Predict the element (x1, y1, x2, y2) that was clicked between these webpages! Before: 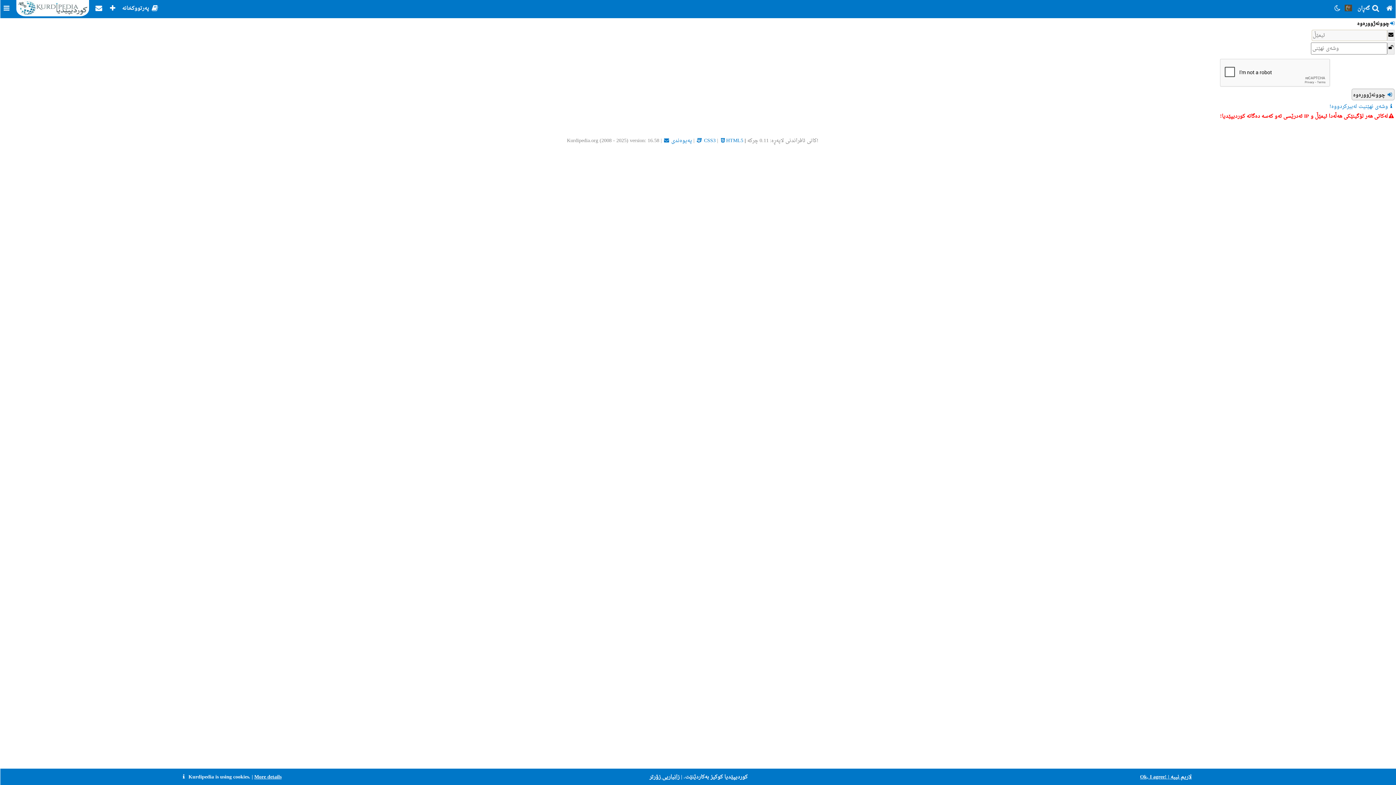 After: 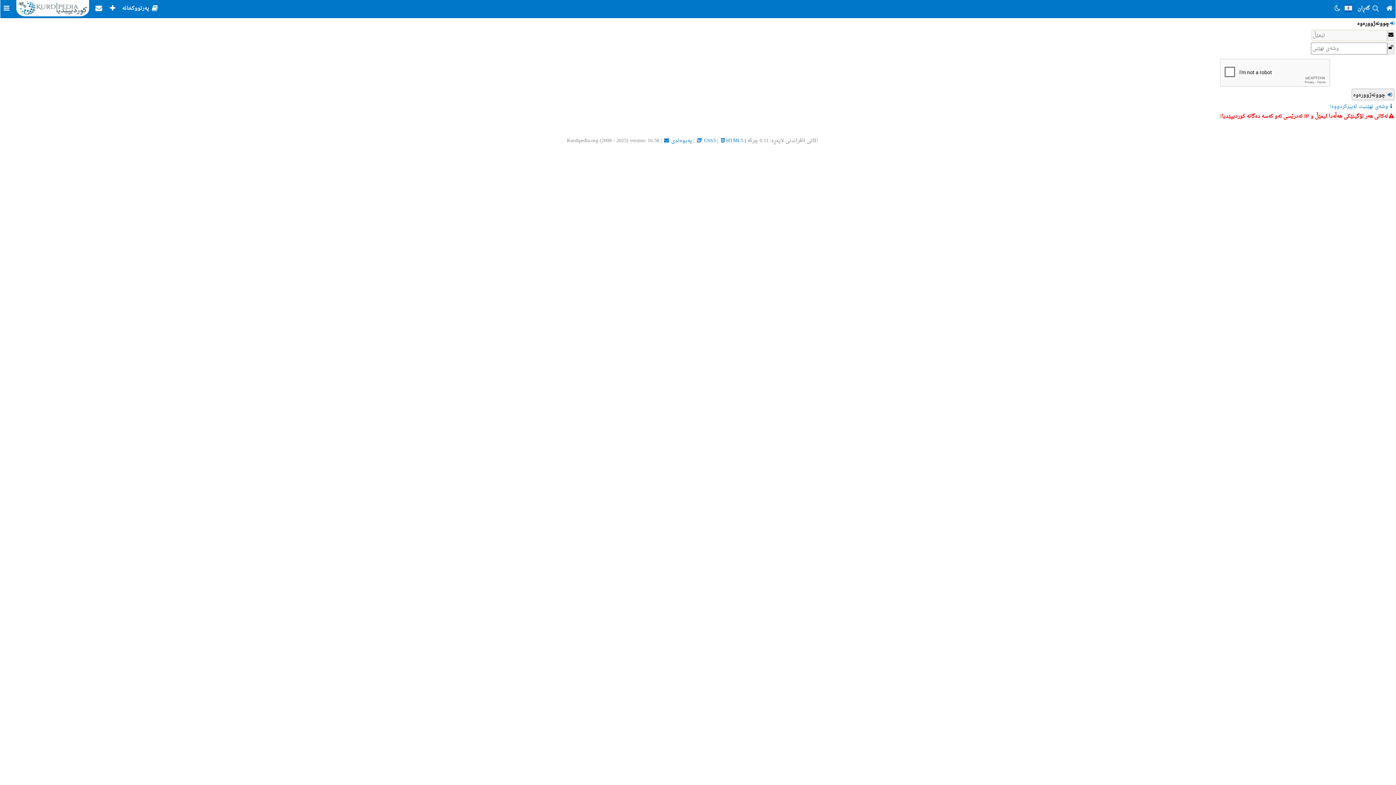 Action: label: Ok, I agree! | لاریم نییە bbox: (1140, 772, 1192, 782)